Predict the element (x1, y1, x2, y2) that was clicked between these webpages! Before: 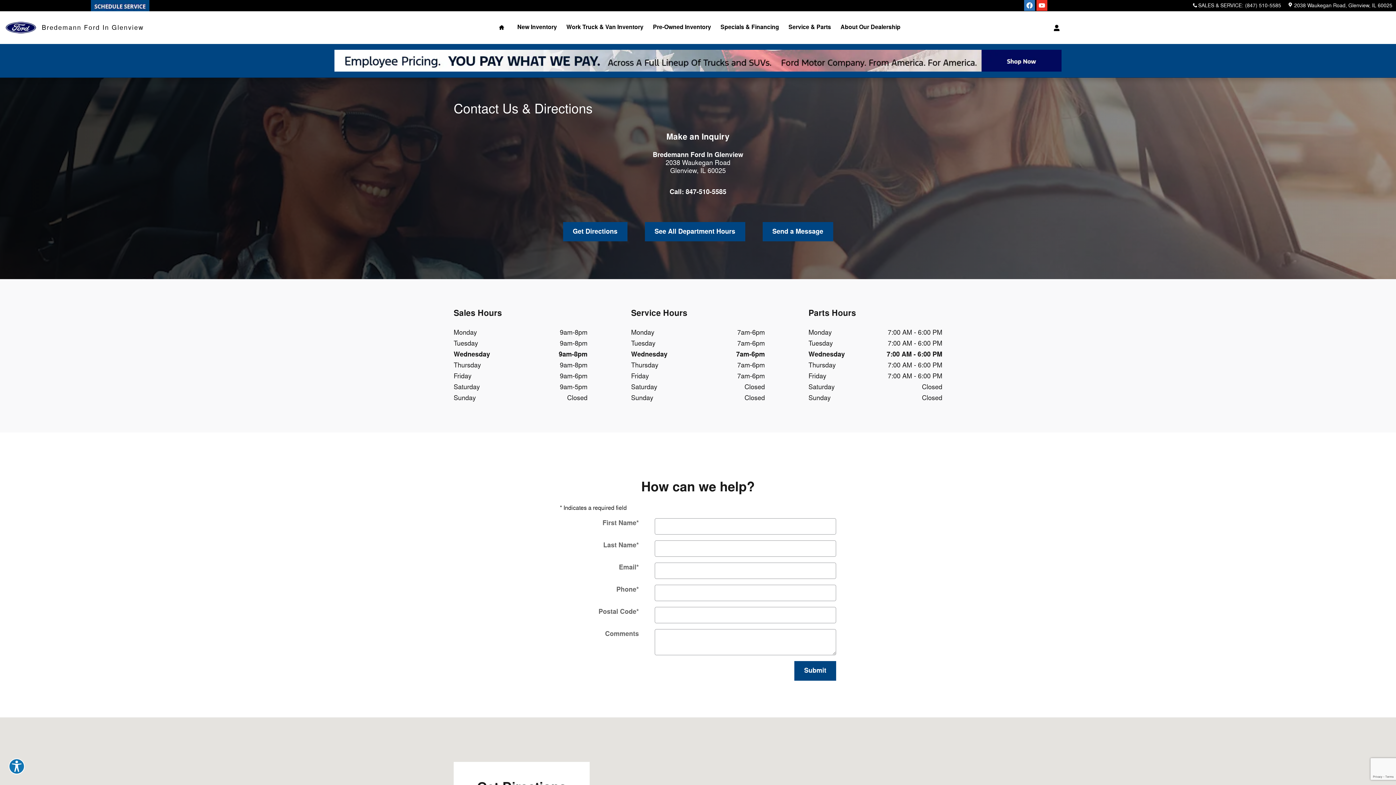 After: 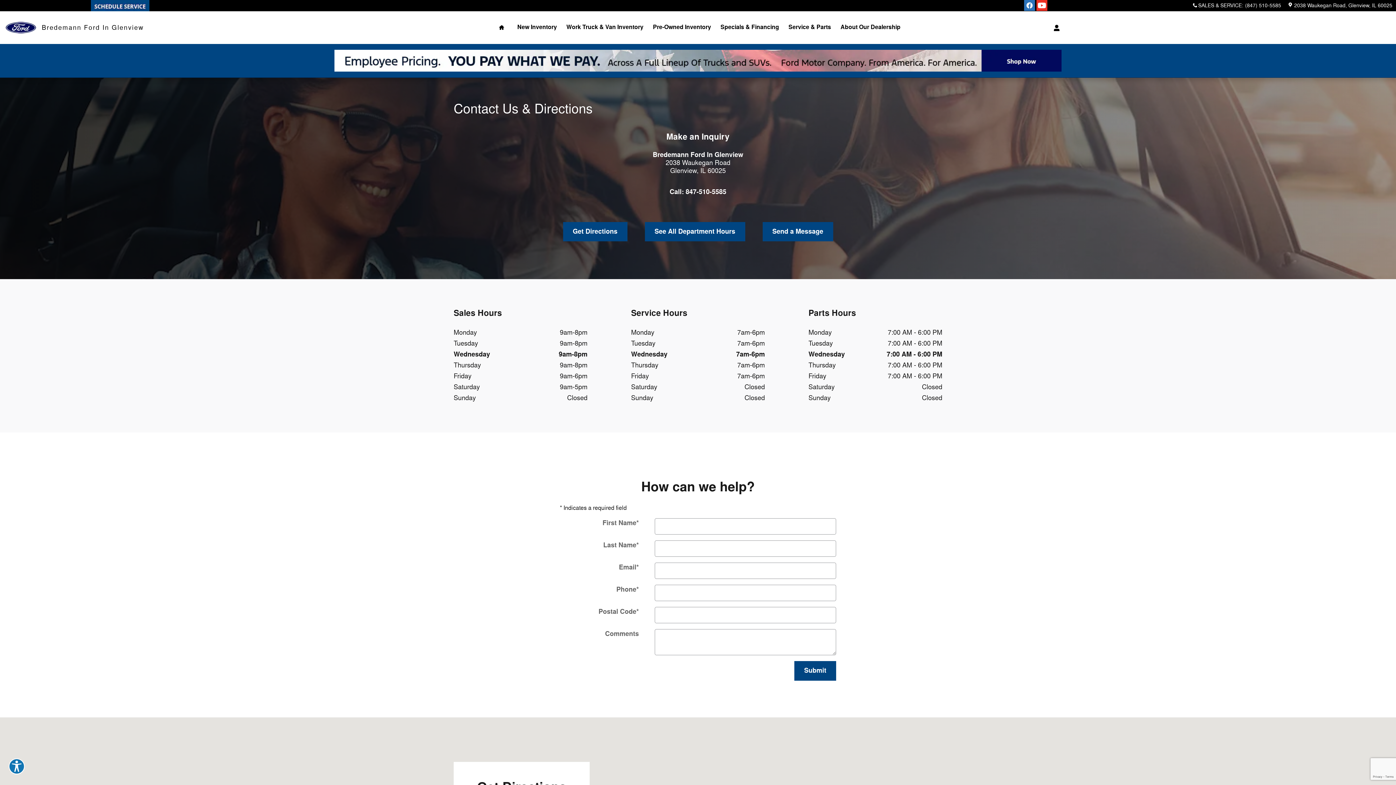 Action: bbox: (1036, 0, 1047, 10) label: Youtube